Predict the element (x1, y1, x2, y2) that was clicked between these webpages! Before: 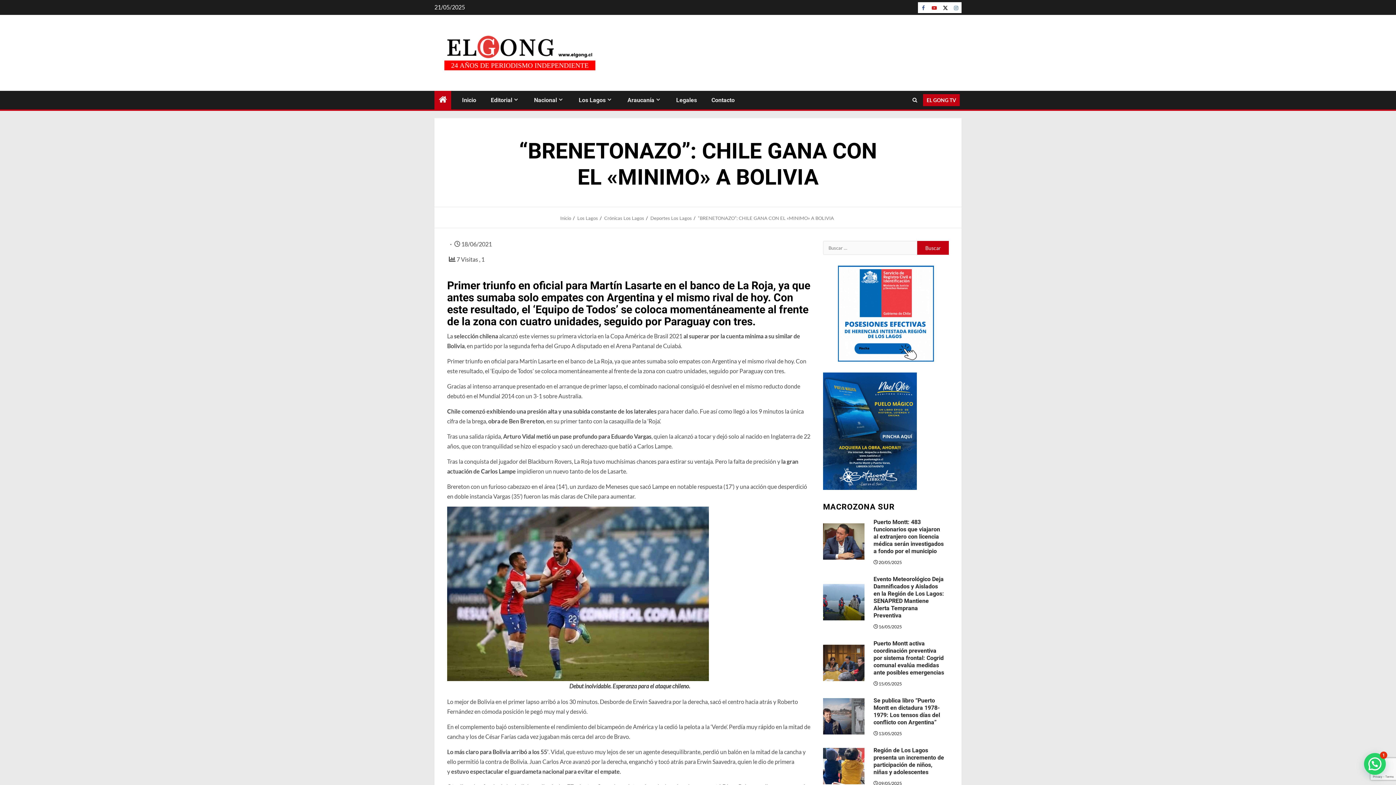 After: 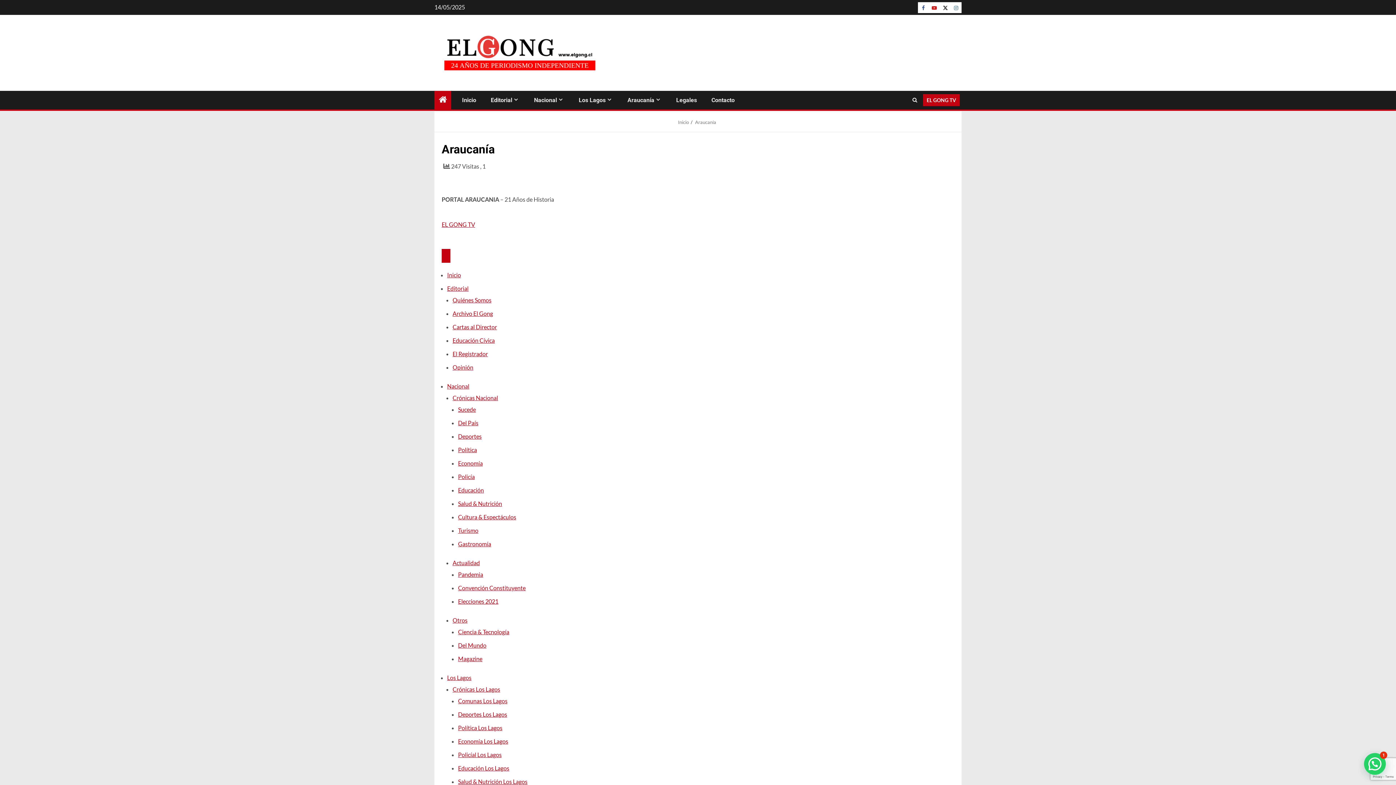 Action: bbox: (627, 96, 661, 103) label: Araucanía